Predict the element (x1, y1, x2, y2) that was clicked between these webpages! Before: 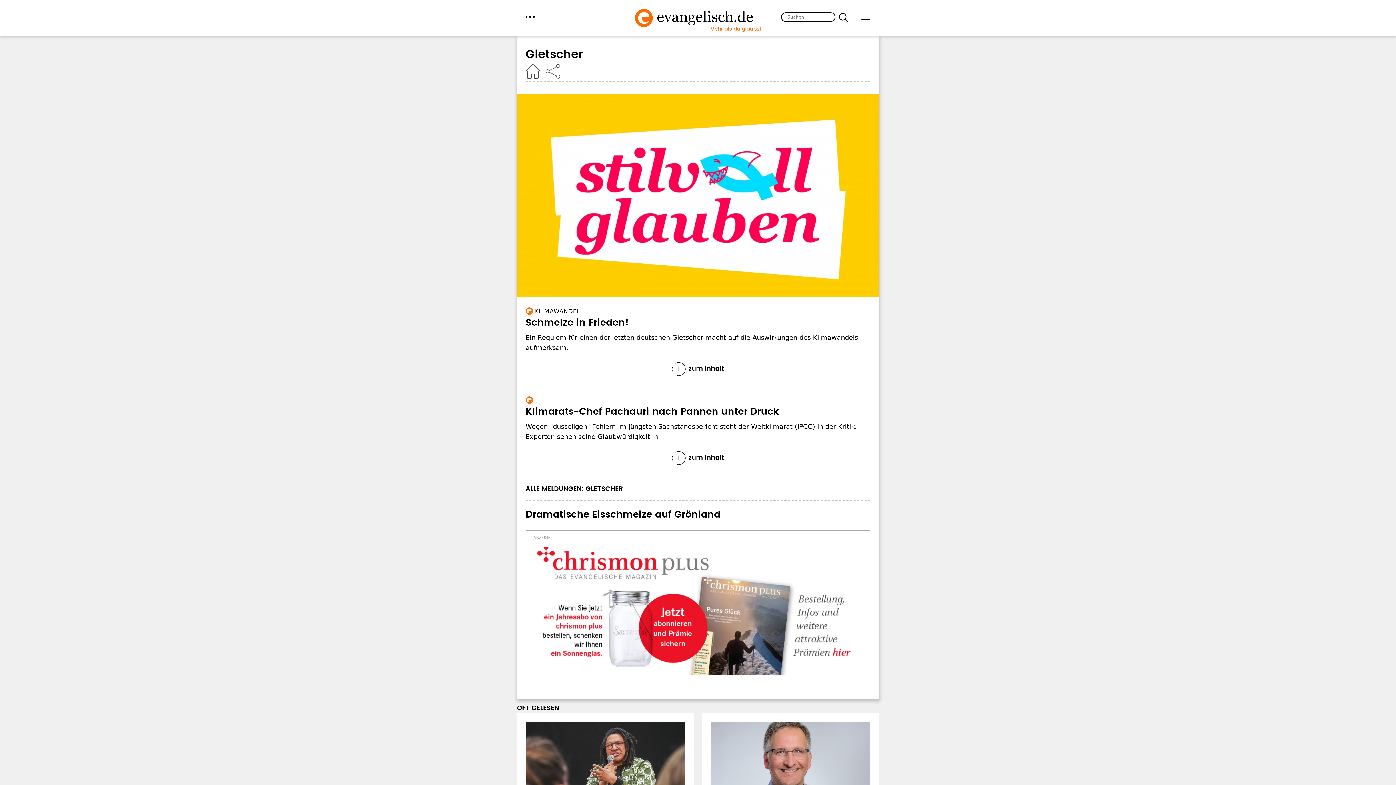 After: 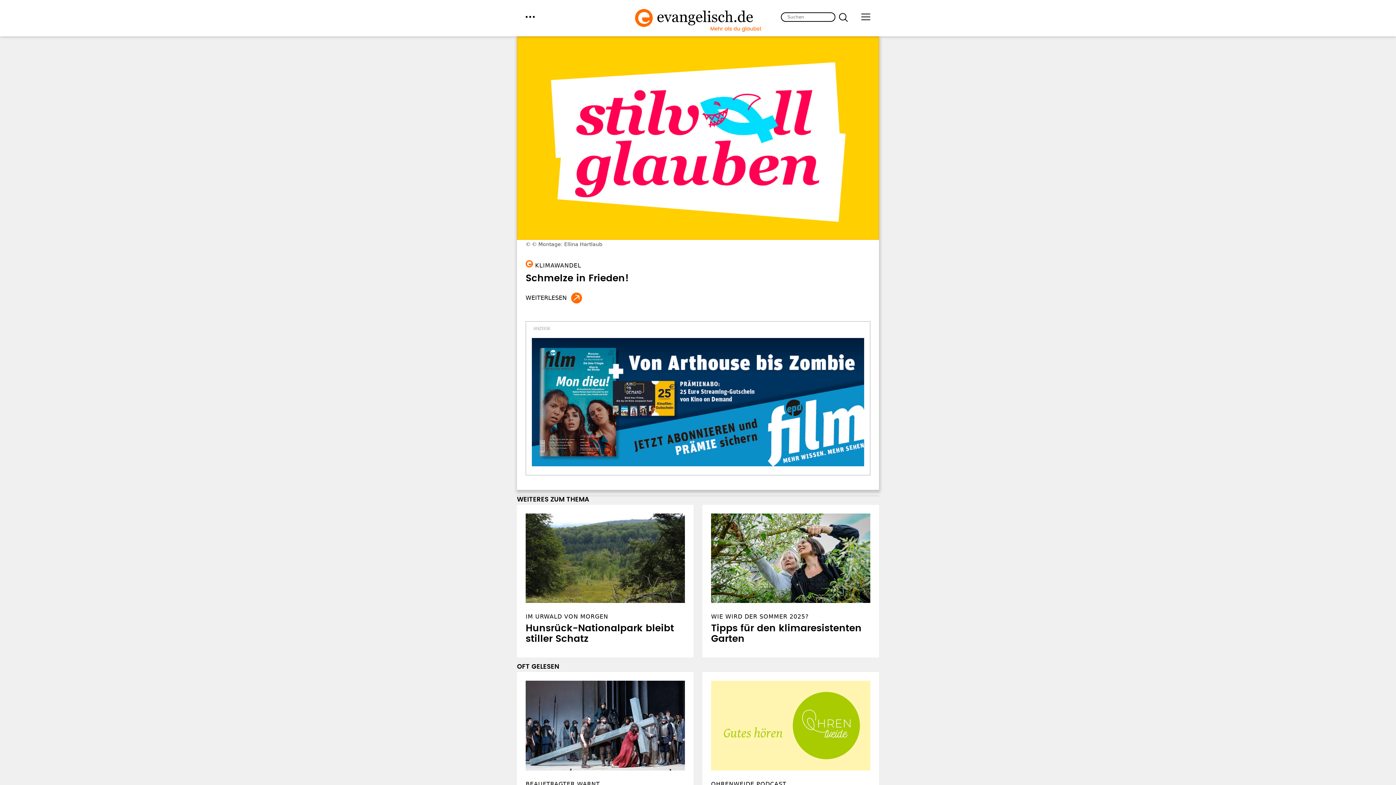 Action: bbox: (525, 318, 629, 327) label: Schmelze in Frieden!